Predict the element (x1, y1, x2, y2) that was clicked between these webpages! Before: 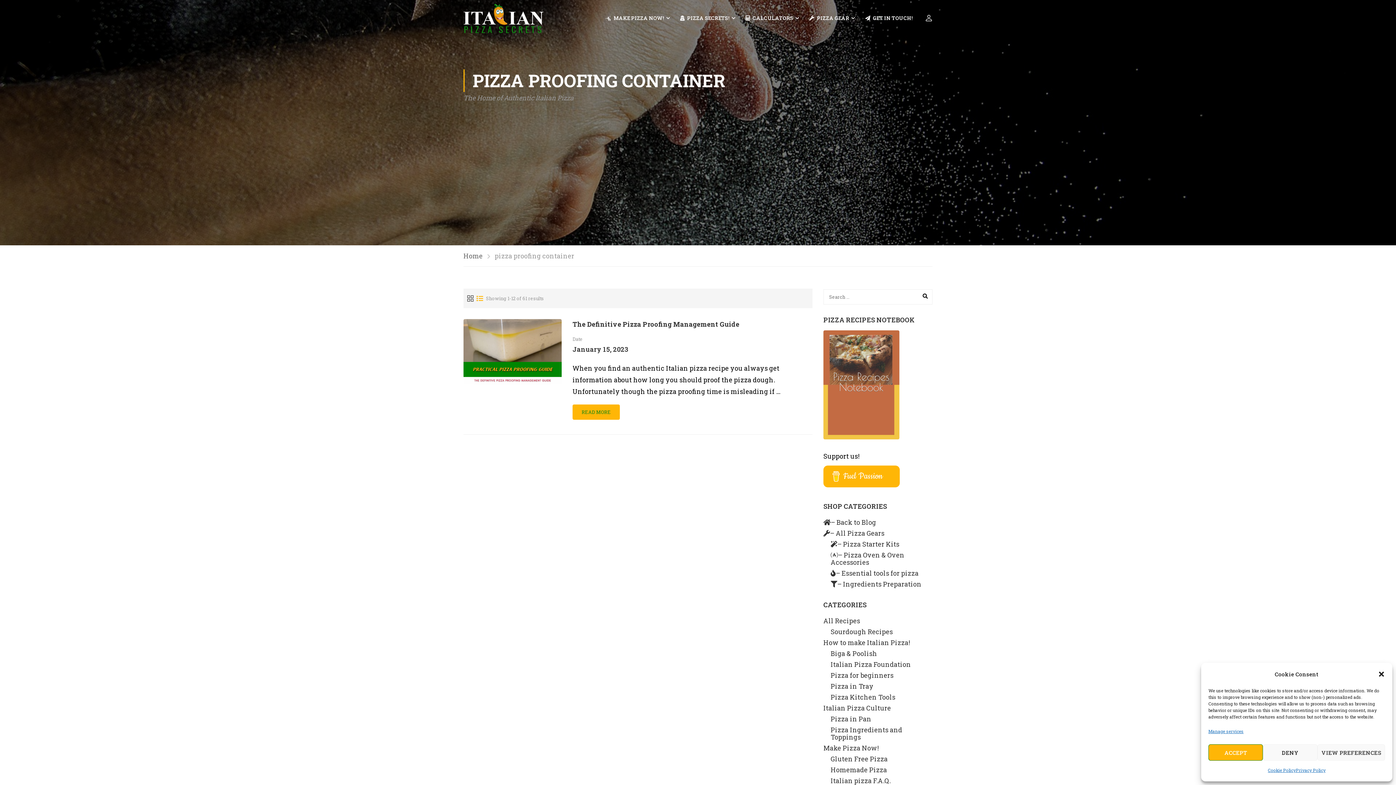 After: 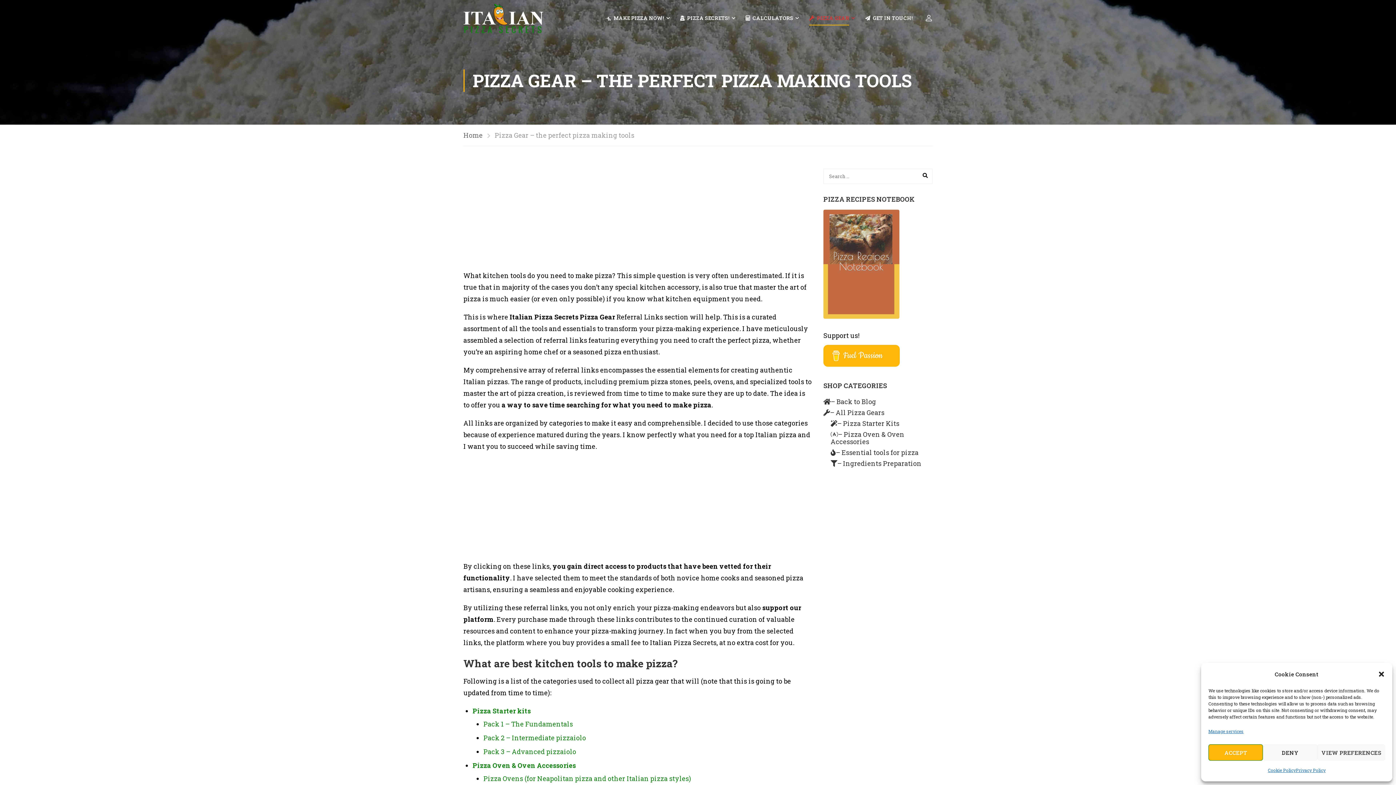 Action: bbox: (823, 529, 932, 537) label: – All Pizza Gears